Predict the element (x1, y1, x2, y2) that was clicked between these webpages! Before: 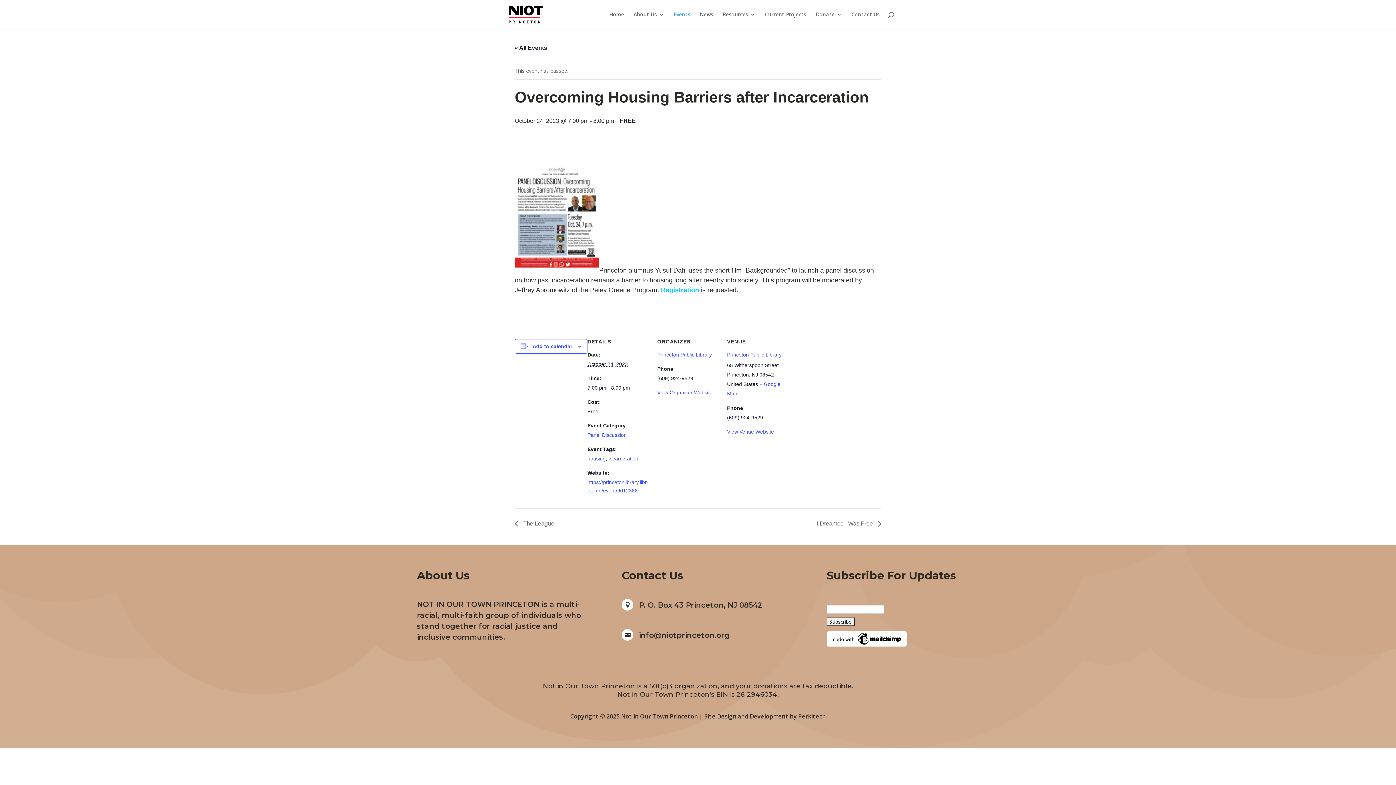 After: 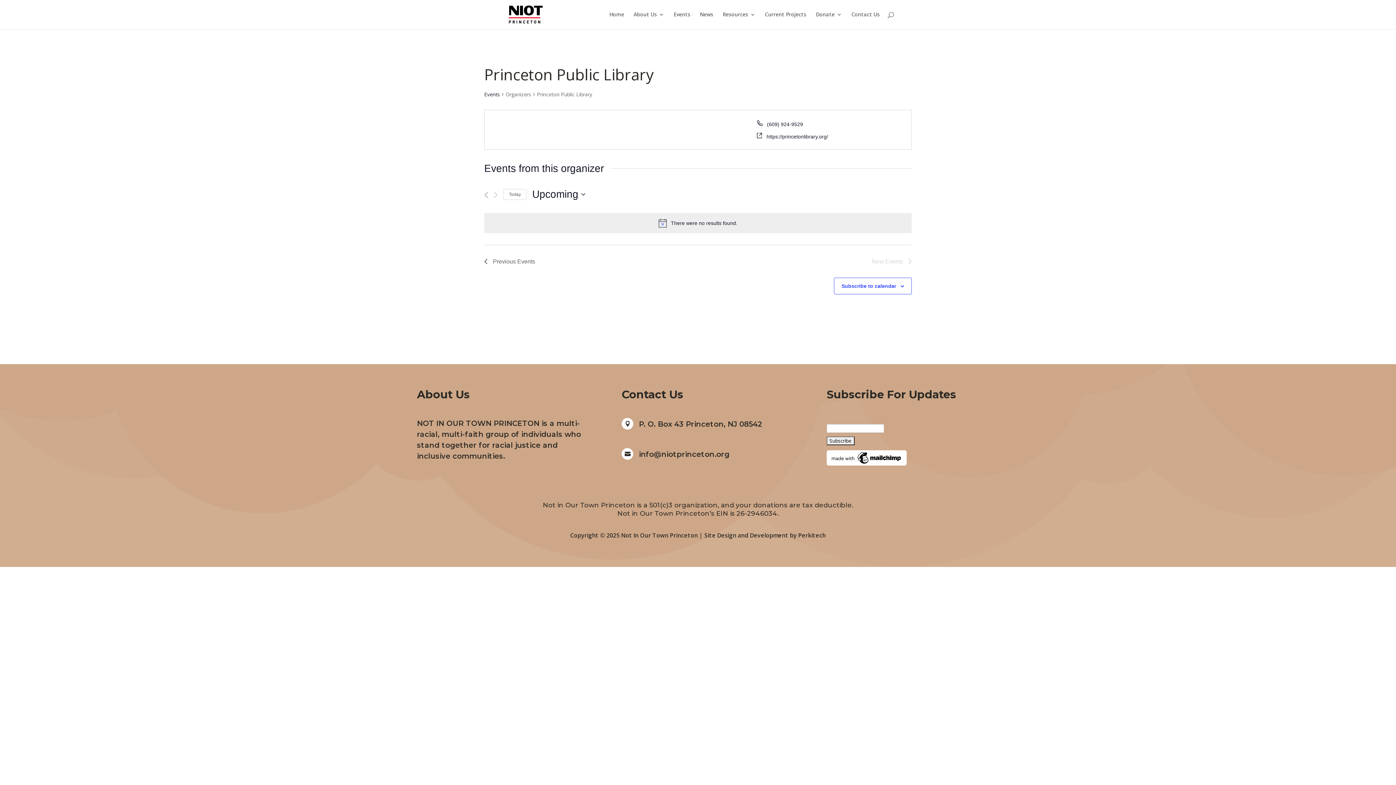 Action: label: Princeton Public Library bbox: (657, 352, 712, 357)